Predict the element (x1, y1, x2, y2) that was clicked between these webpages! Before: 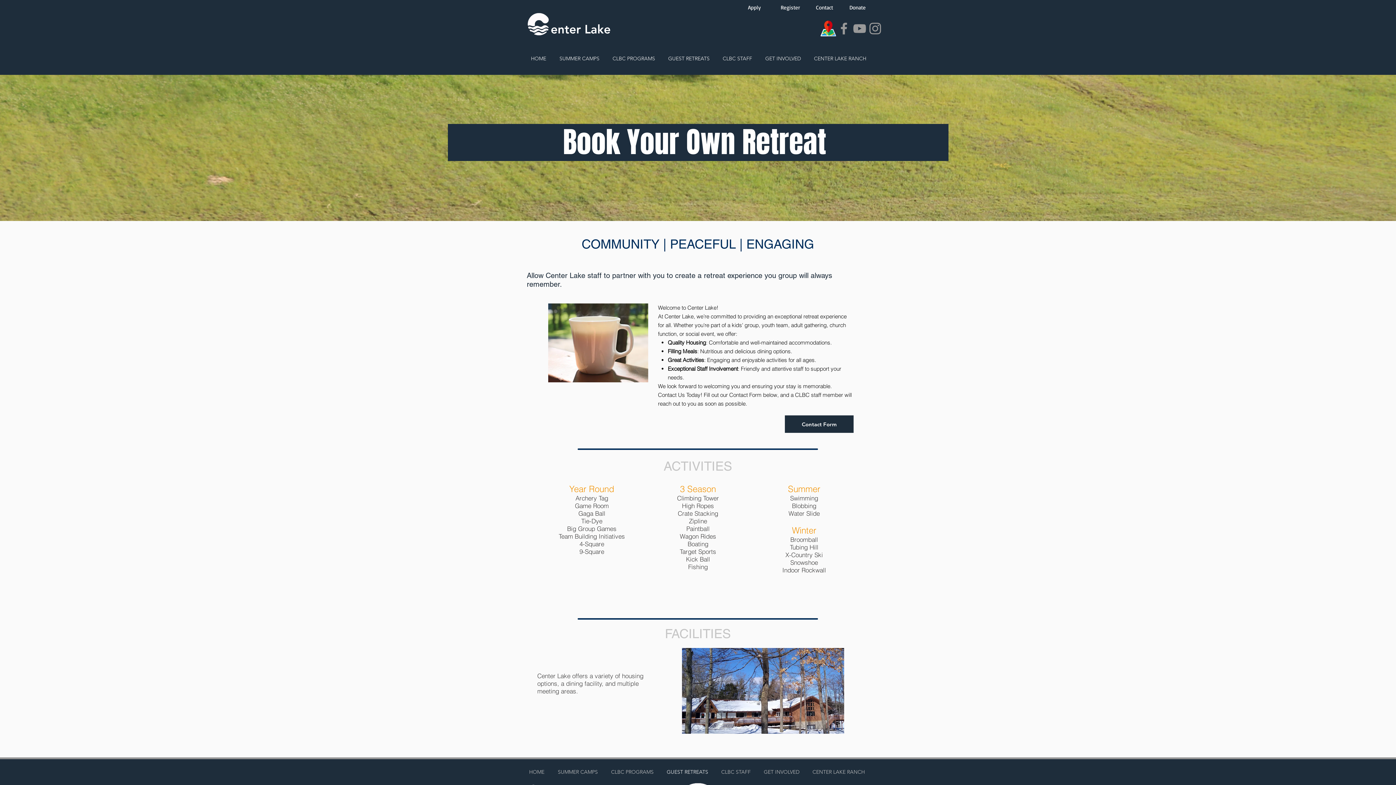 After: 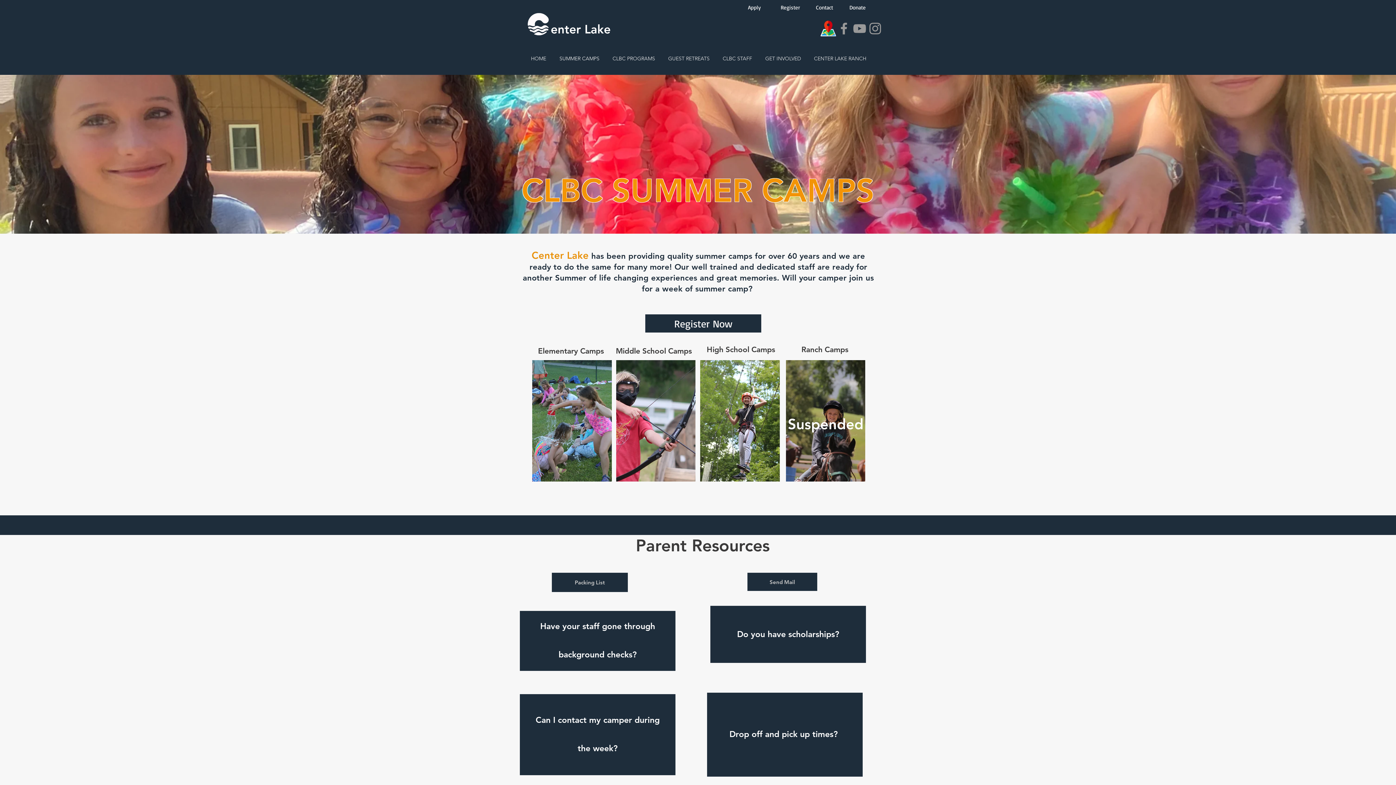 Action: bbox: (553, 49, 606, 67) label: SUMMER CAMPS